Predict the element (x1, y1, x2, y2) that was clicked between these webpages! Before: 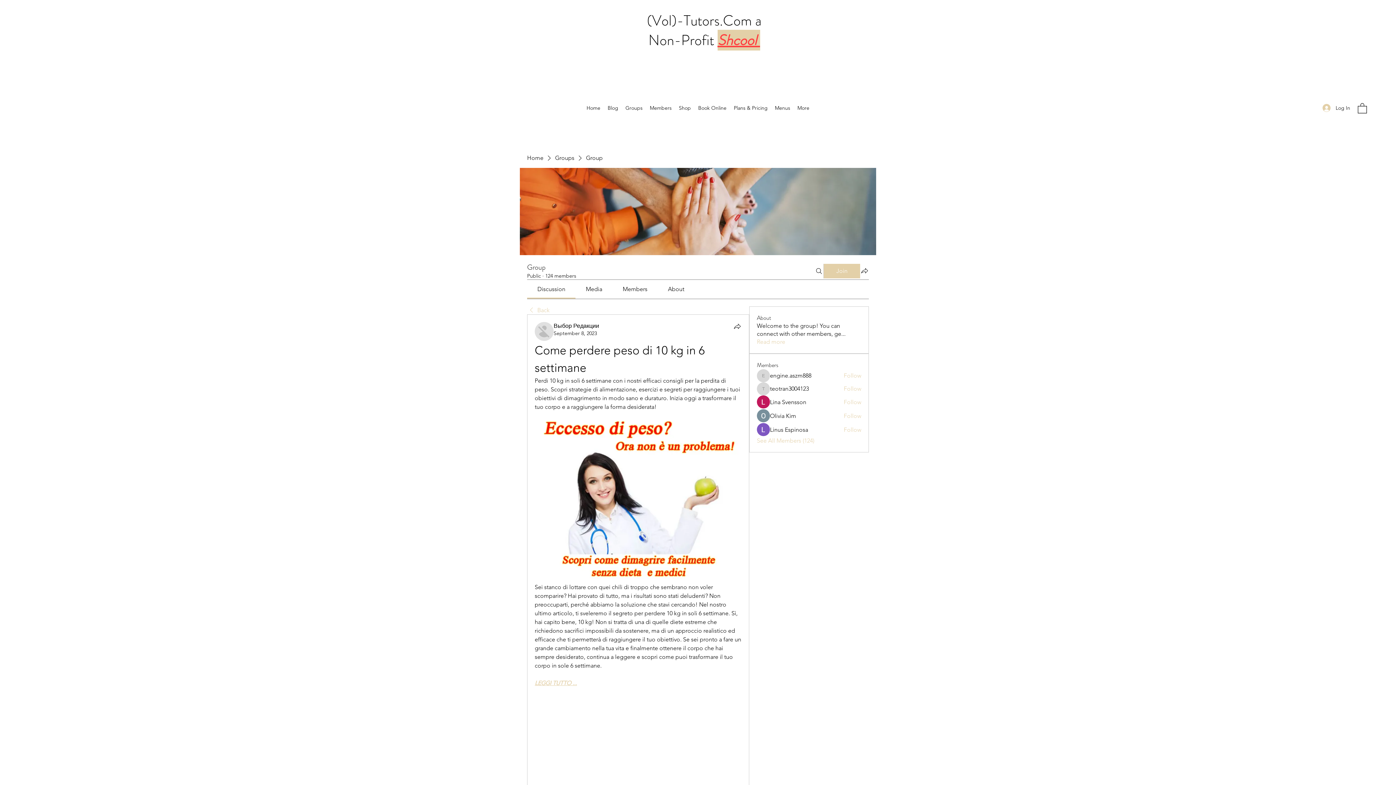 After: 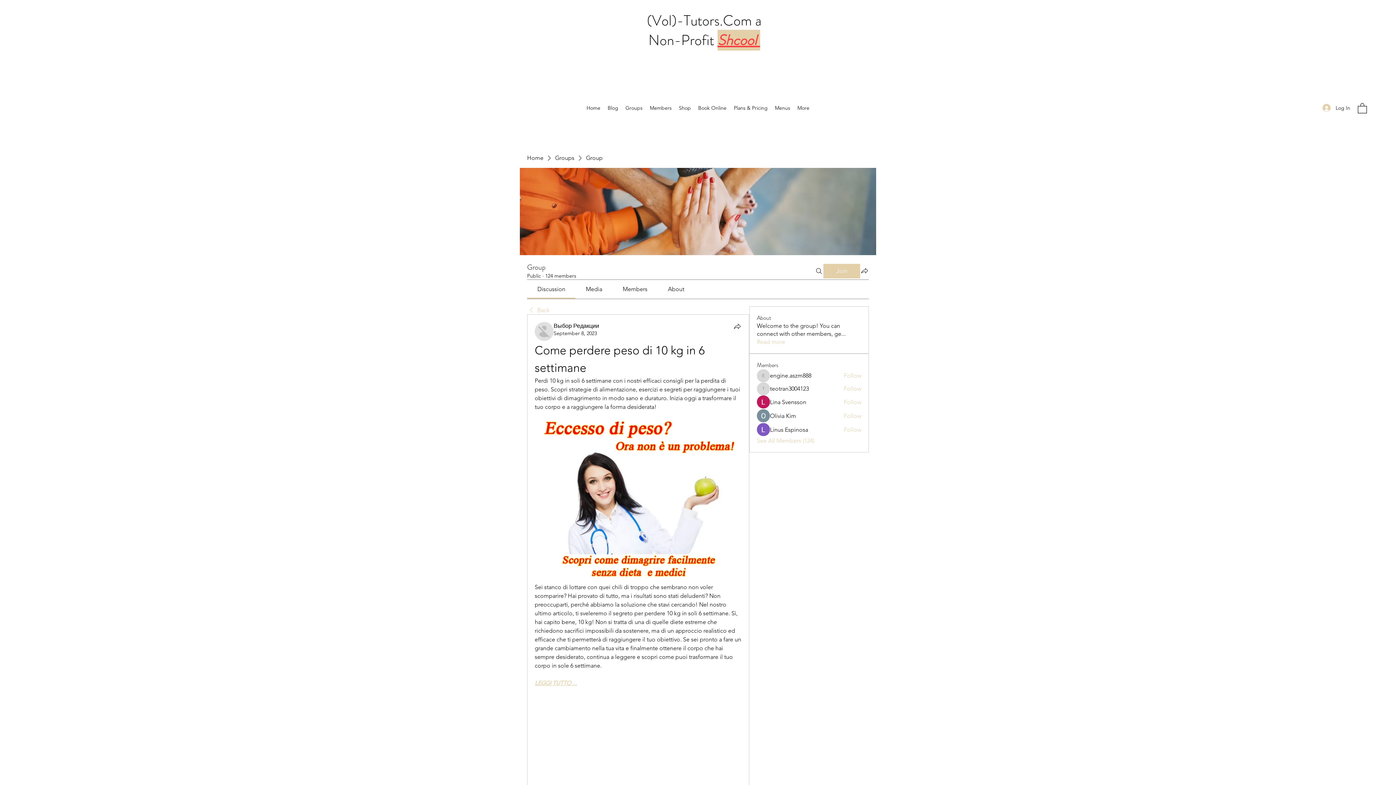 Action: bbox: (1358, 102, 1367, 113)